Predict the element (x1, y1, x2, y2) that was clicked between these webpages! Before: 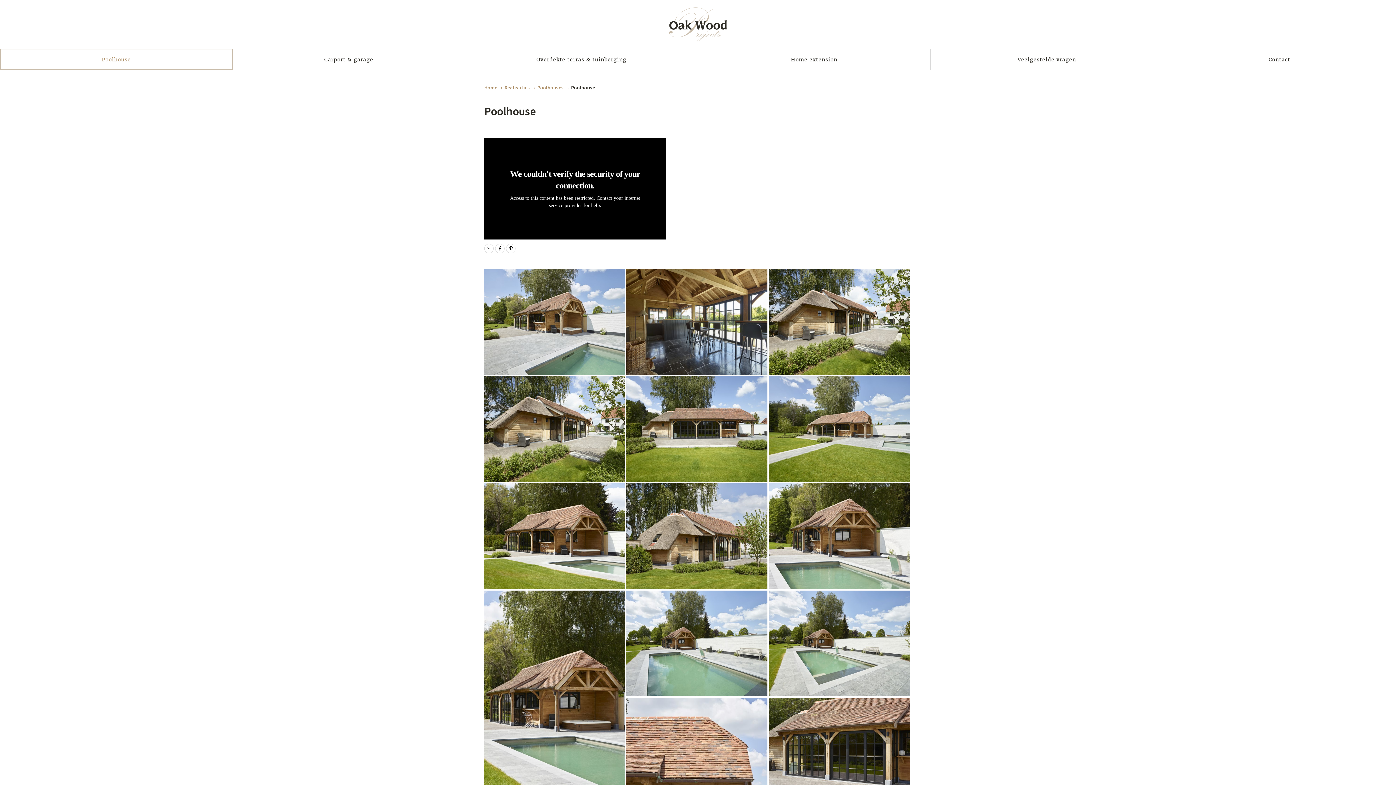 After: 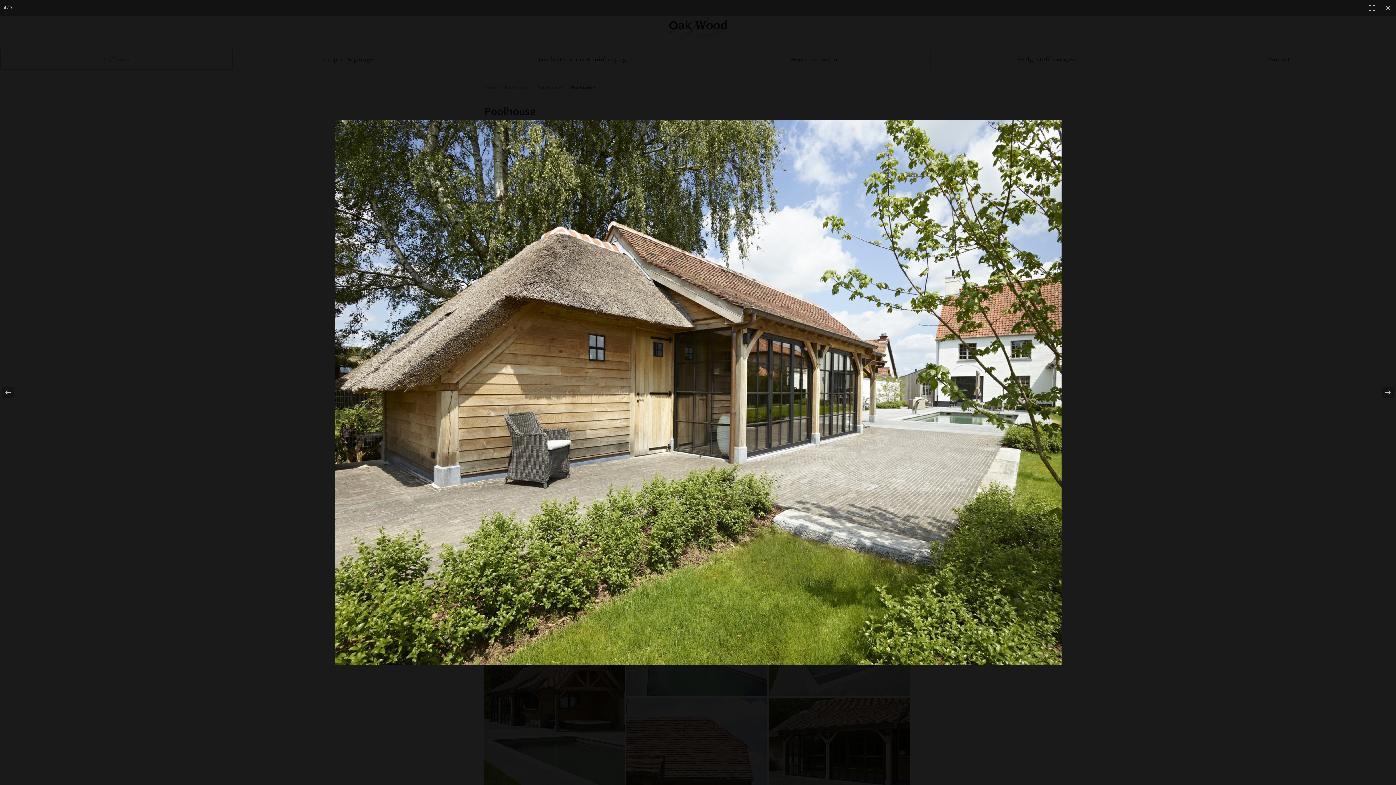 Action: bbox: (484, 376, 625, 482)